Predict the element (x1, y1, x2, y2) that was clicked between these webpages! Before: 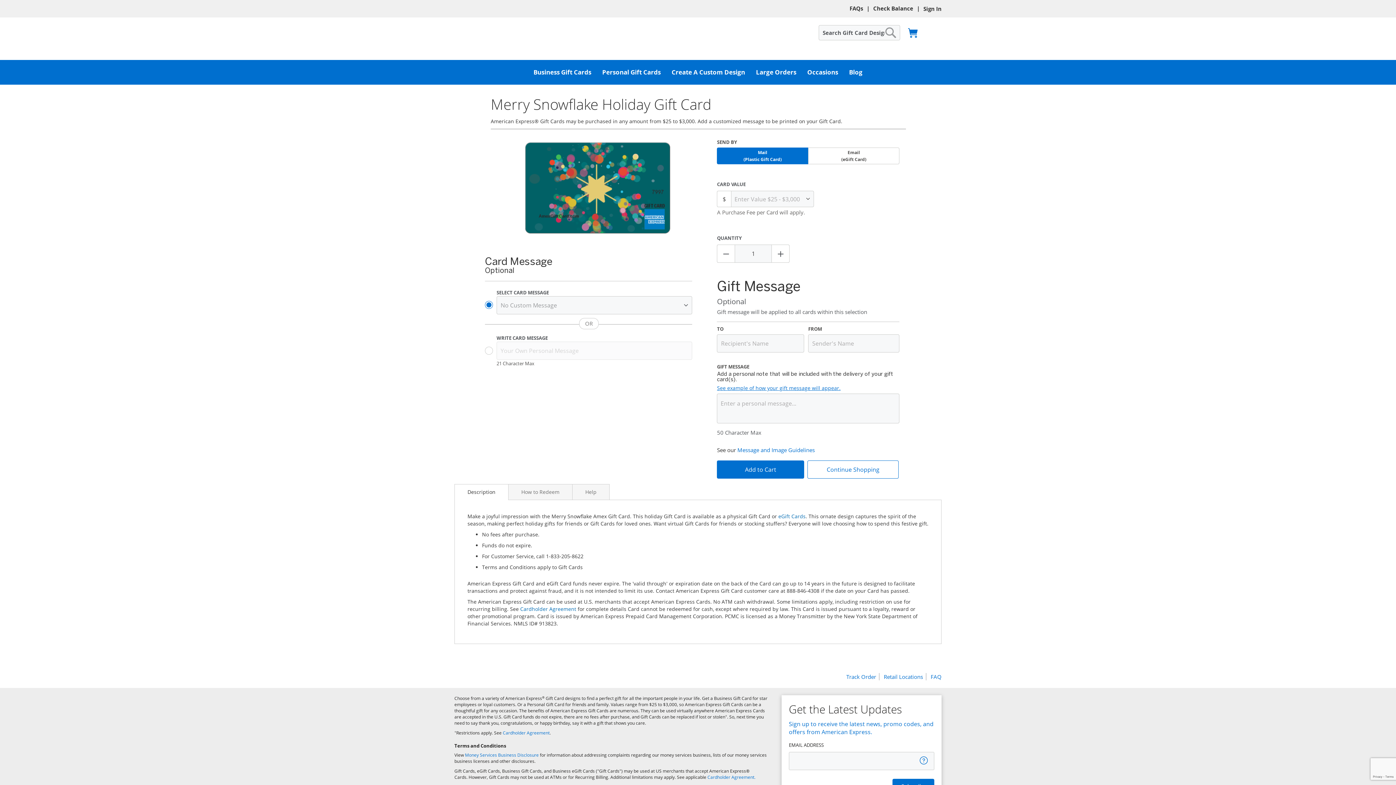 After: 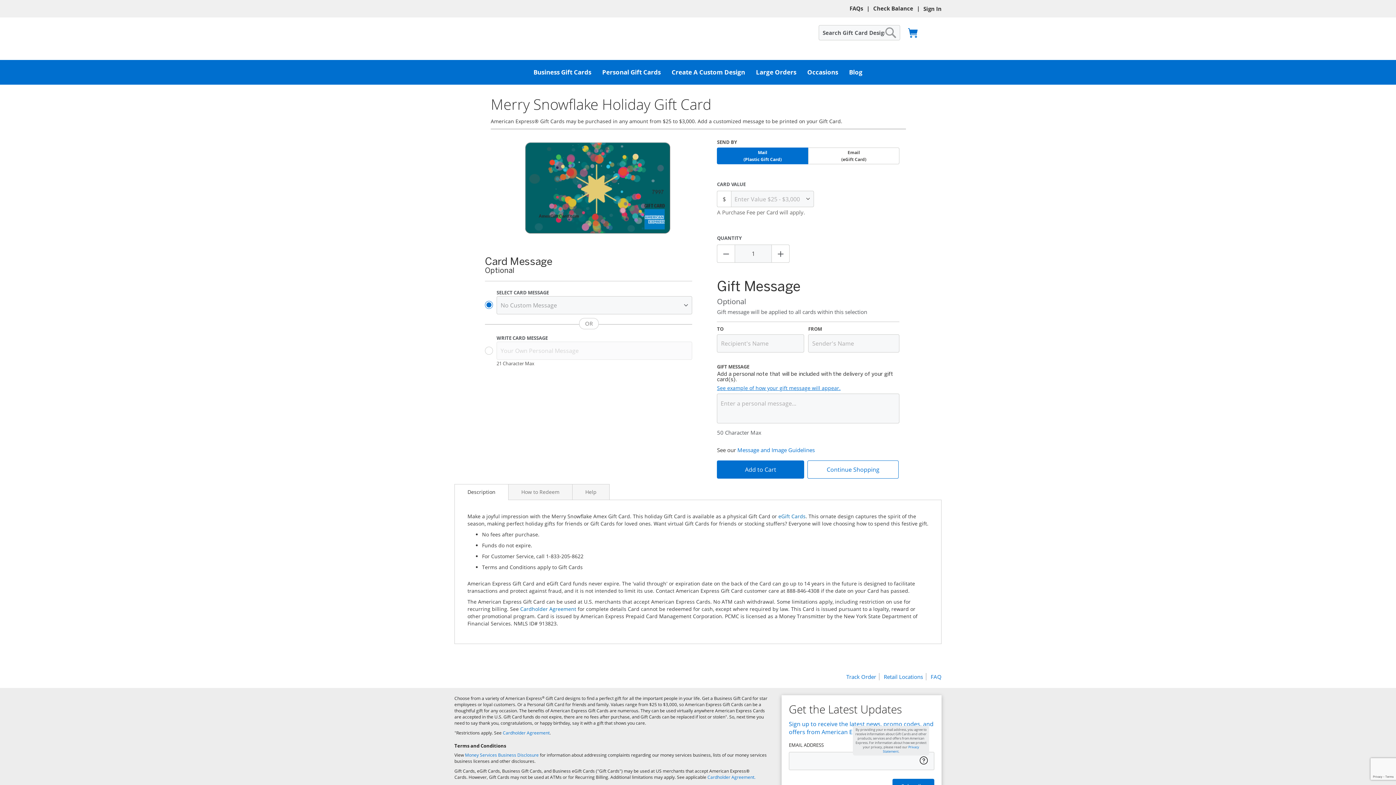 Action: bbox: (919, 755, 929, 766) label: For information about how we protect your privacy, please read our Privacy Statement.